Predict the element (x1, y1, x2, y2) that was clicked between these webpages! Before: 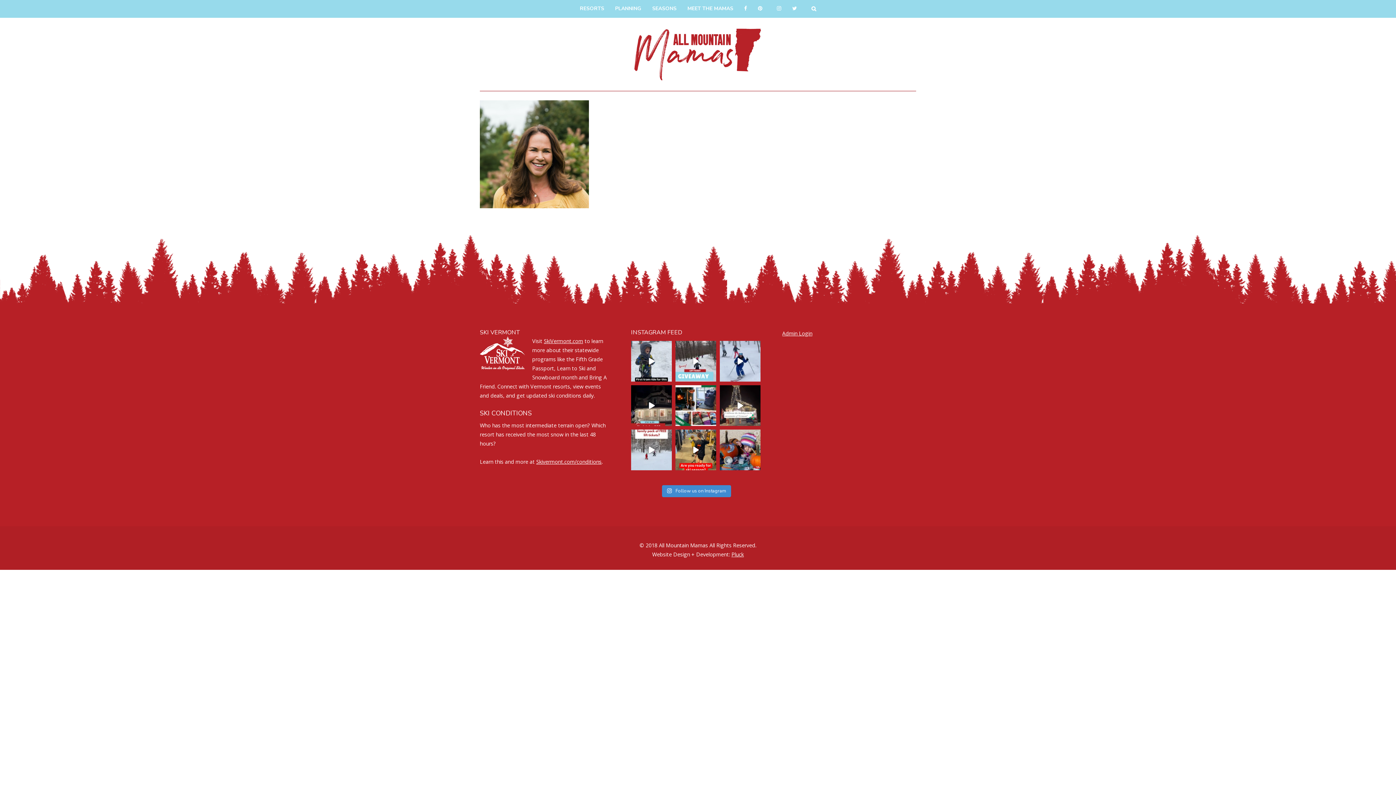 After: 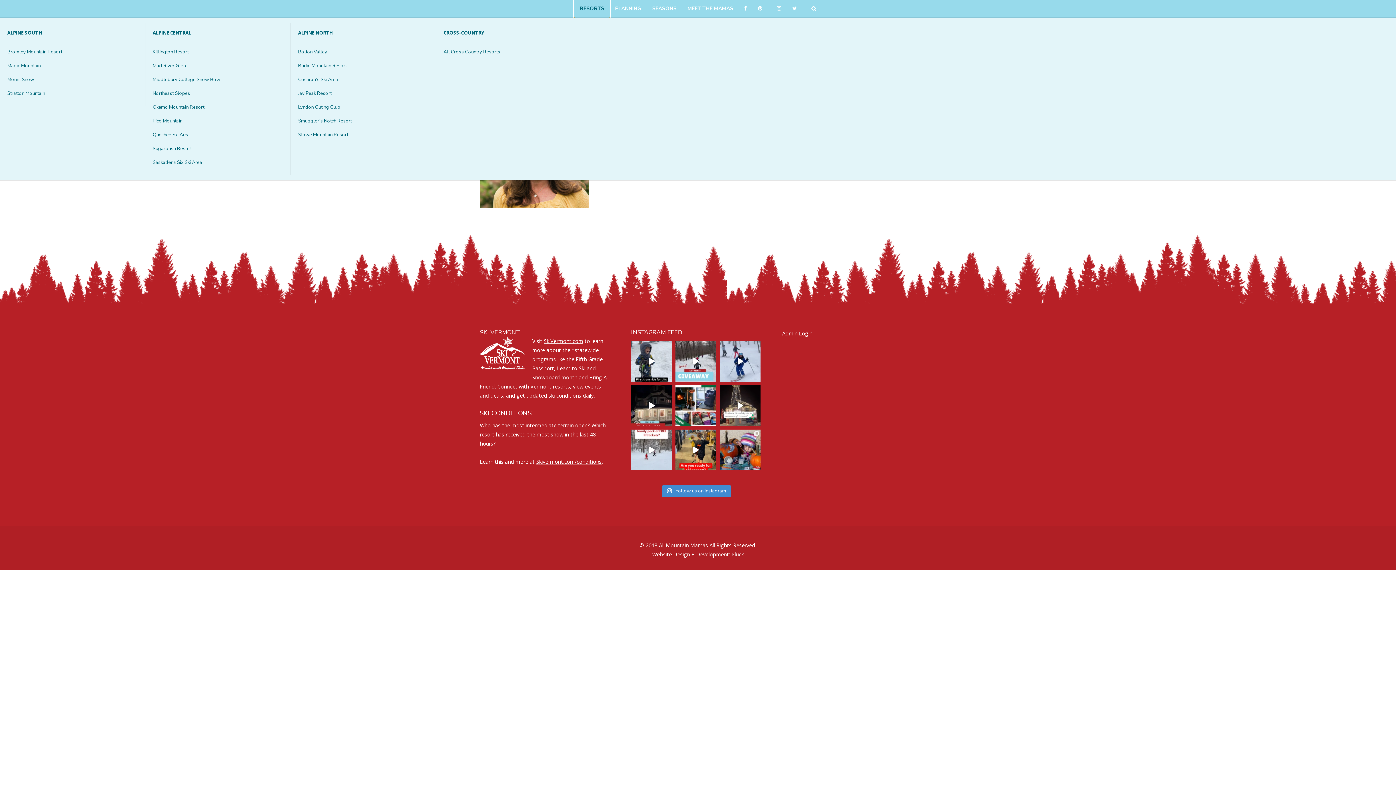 Action: label: RESORTS bbox: (574, 0, 609, 17)